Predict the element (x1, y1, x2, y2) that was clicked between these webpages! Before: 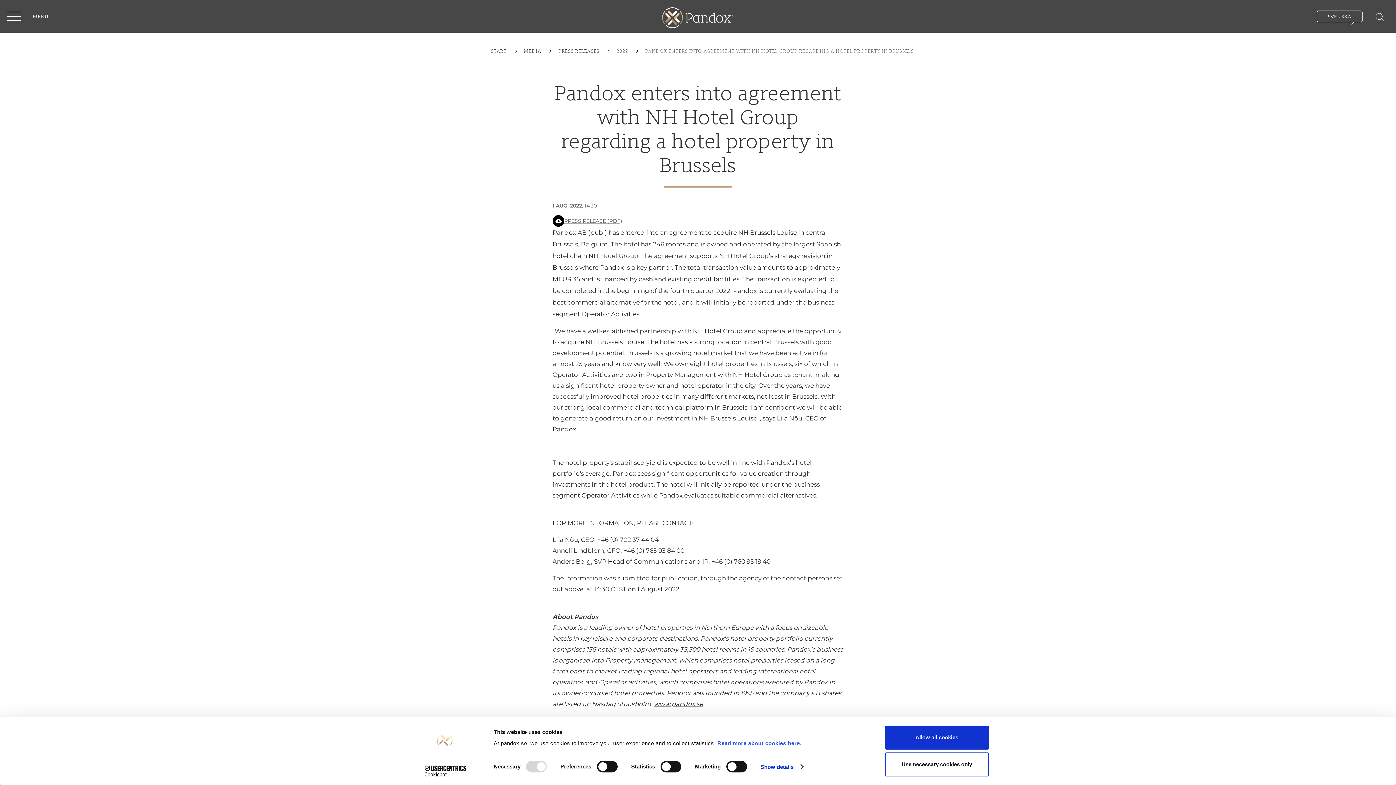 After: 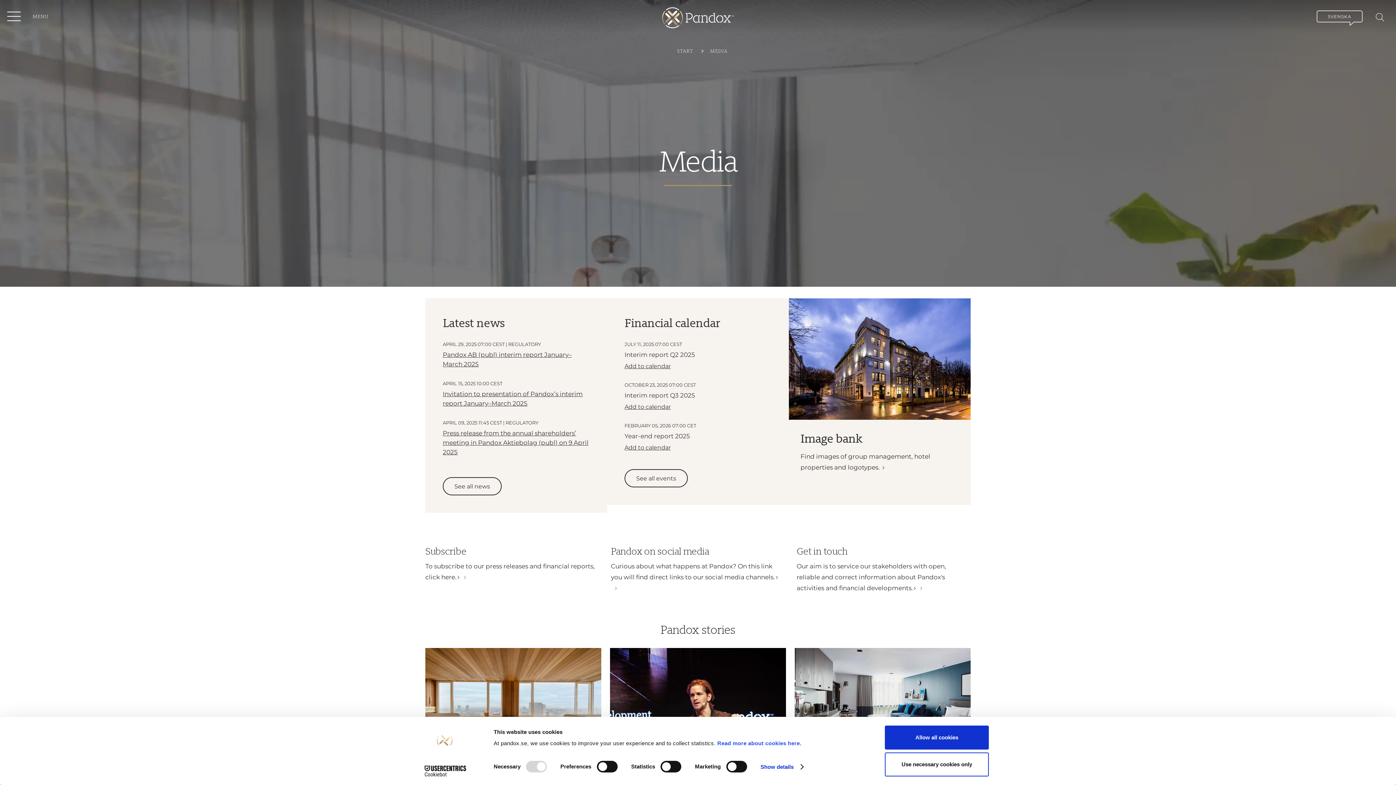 Action: bbox: (524, 47, 552, 54) label: MEDIA